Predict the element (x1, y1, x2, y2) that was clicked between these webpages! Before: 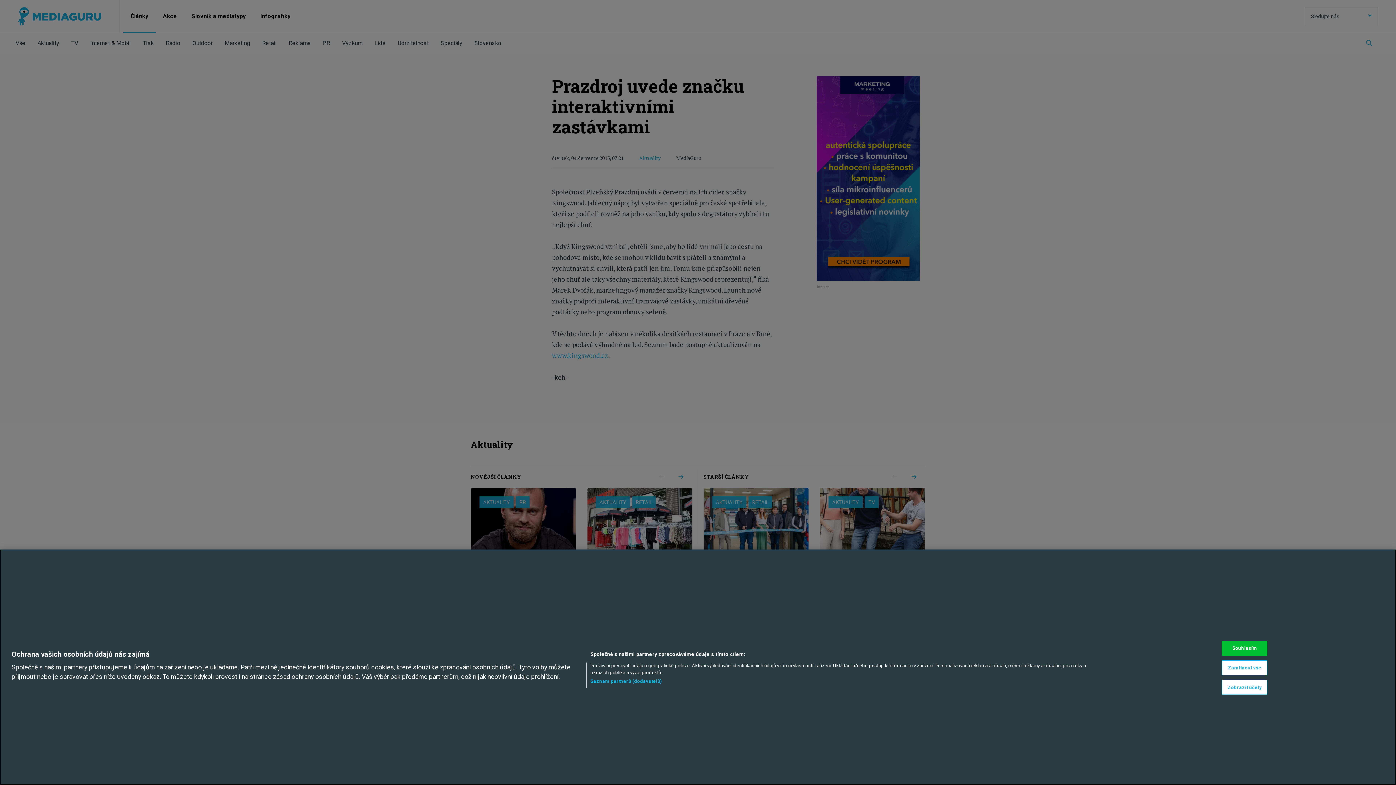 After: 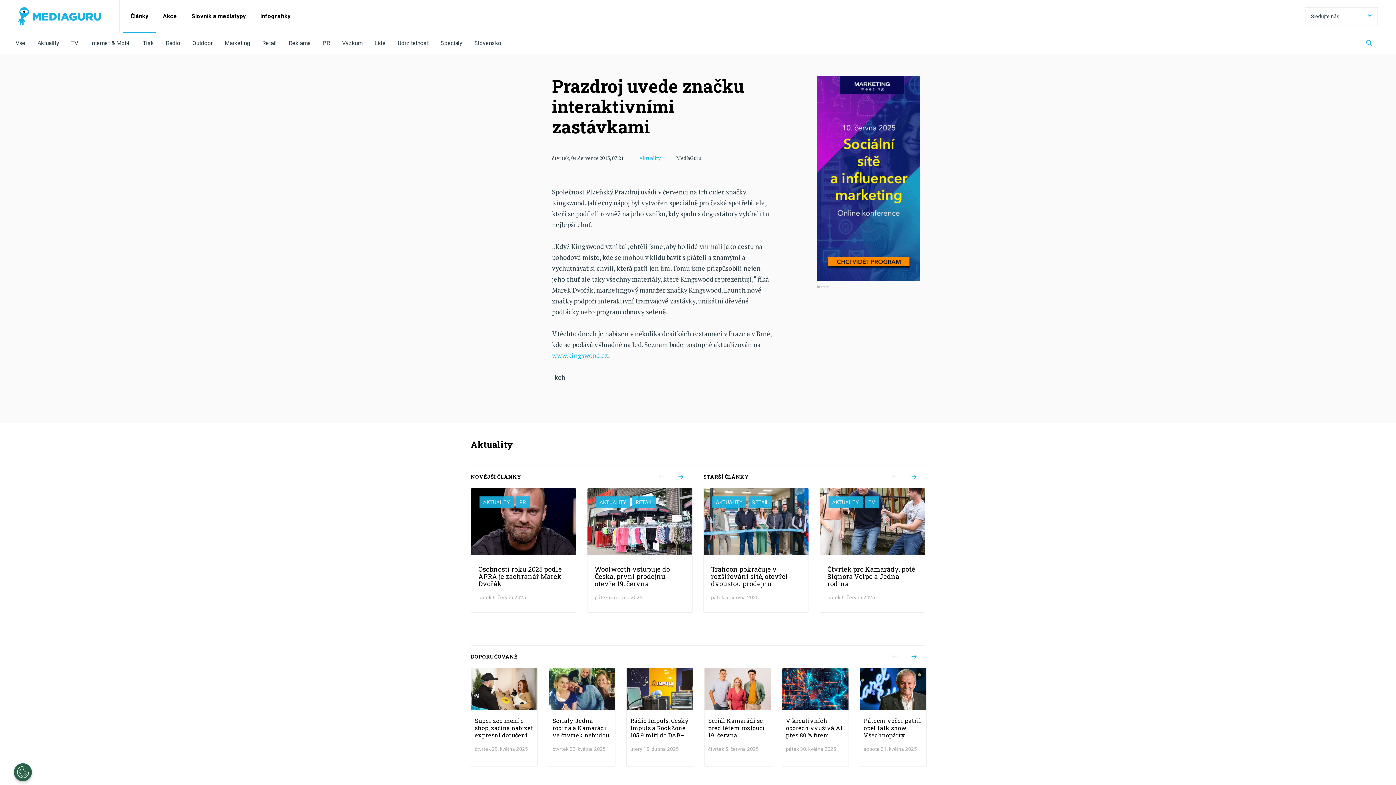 Action: label: Zamítnout vše bbox: (1222, 660, 1267, 675)